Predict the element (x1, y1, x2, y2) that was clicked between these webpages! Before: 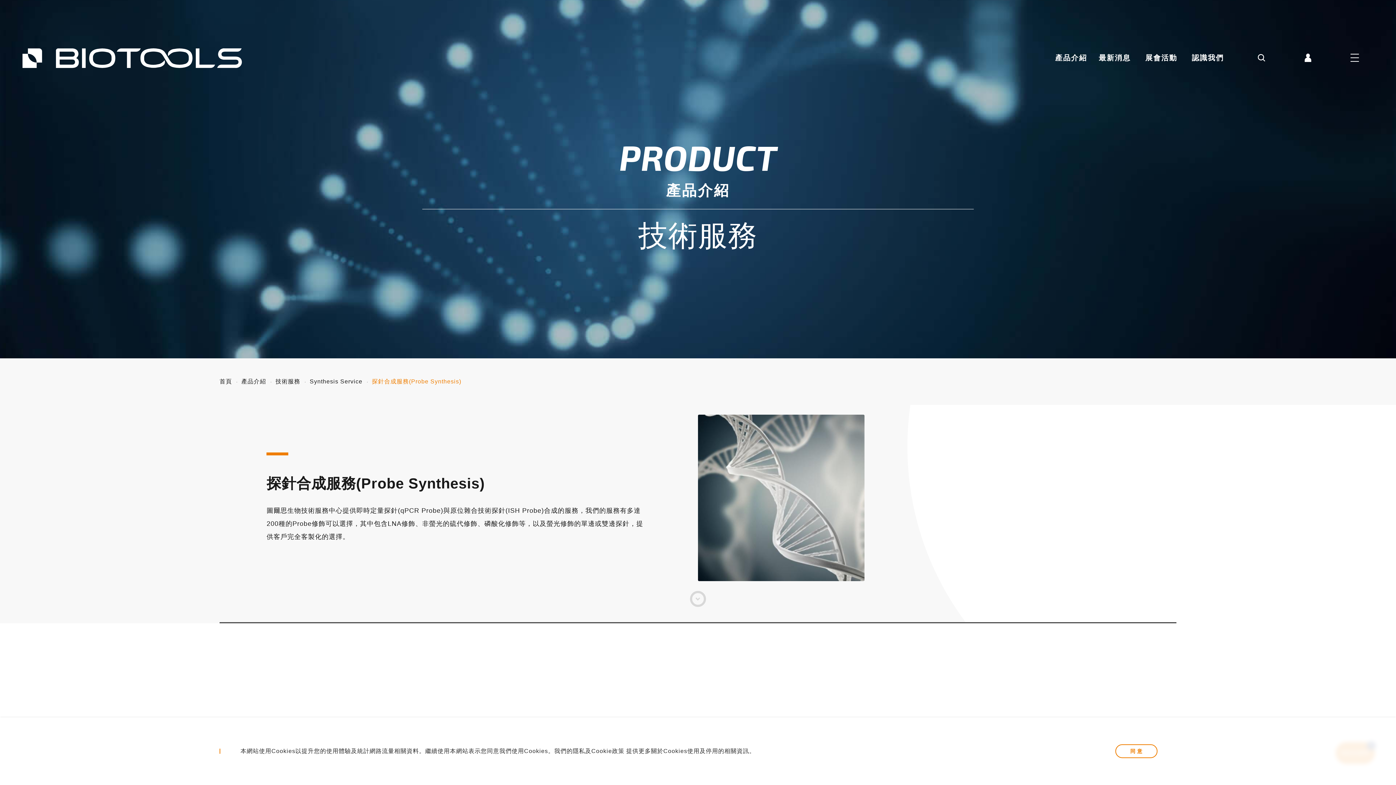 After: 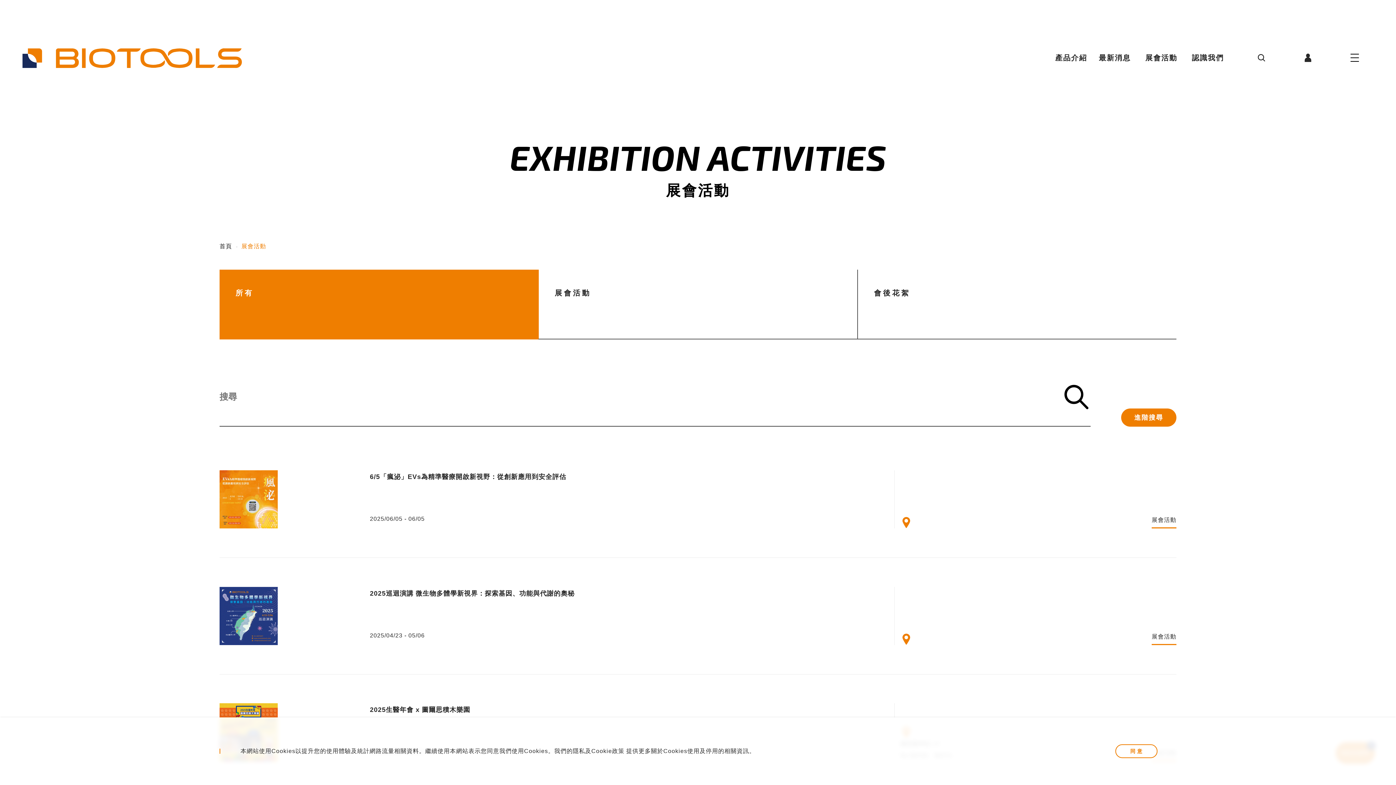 Action: label: 展會活動 bbox: (1145, 50, 1177, 65)